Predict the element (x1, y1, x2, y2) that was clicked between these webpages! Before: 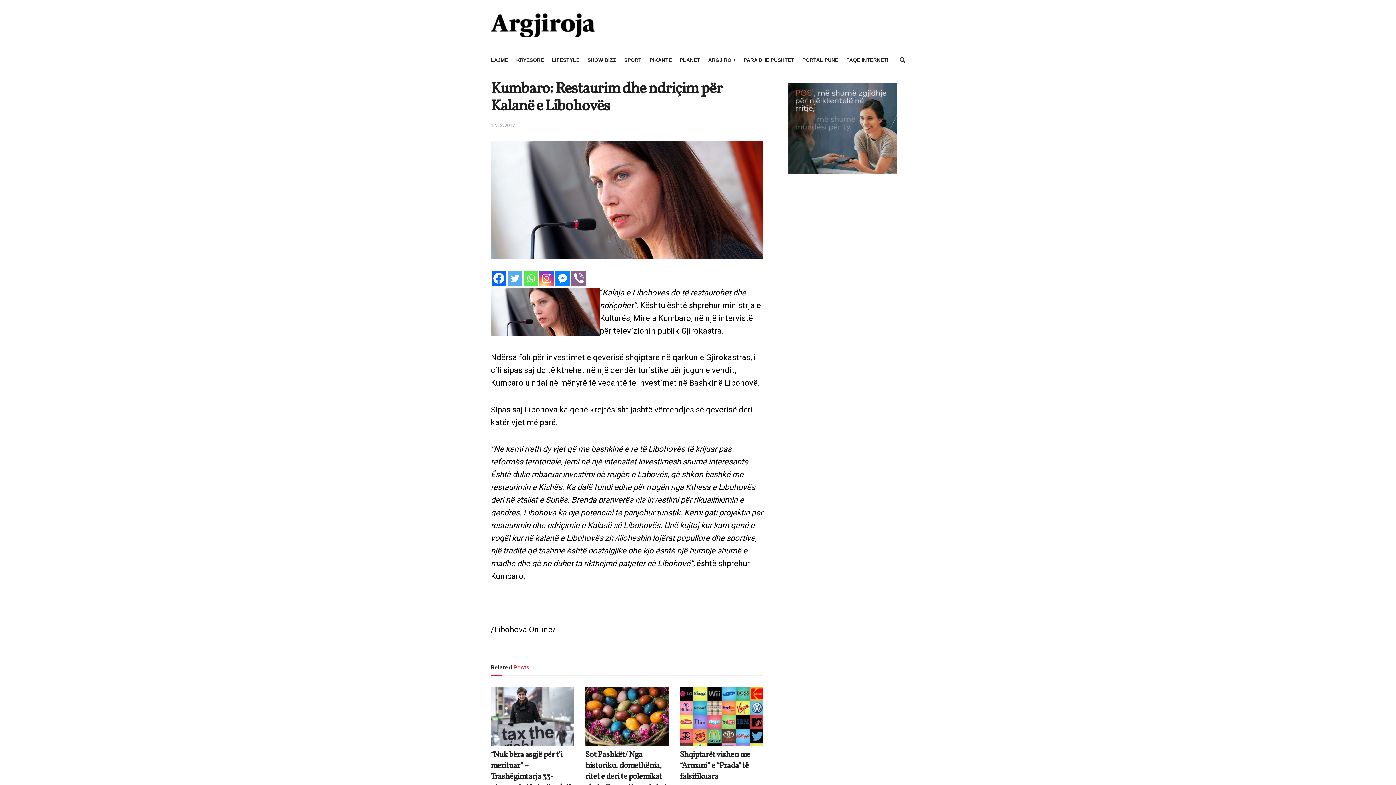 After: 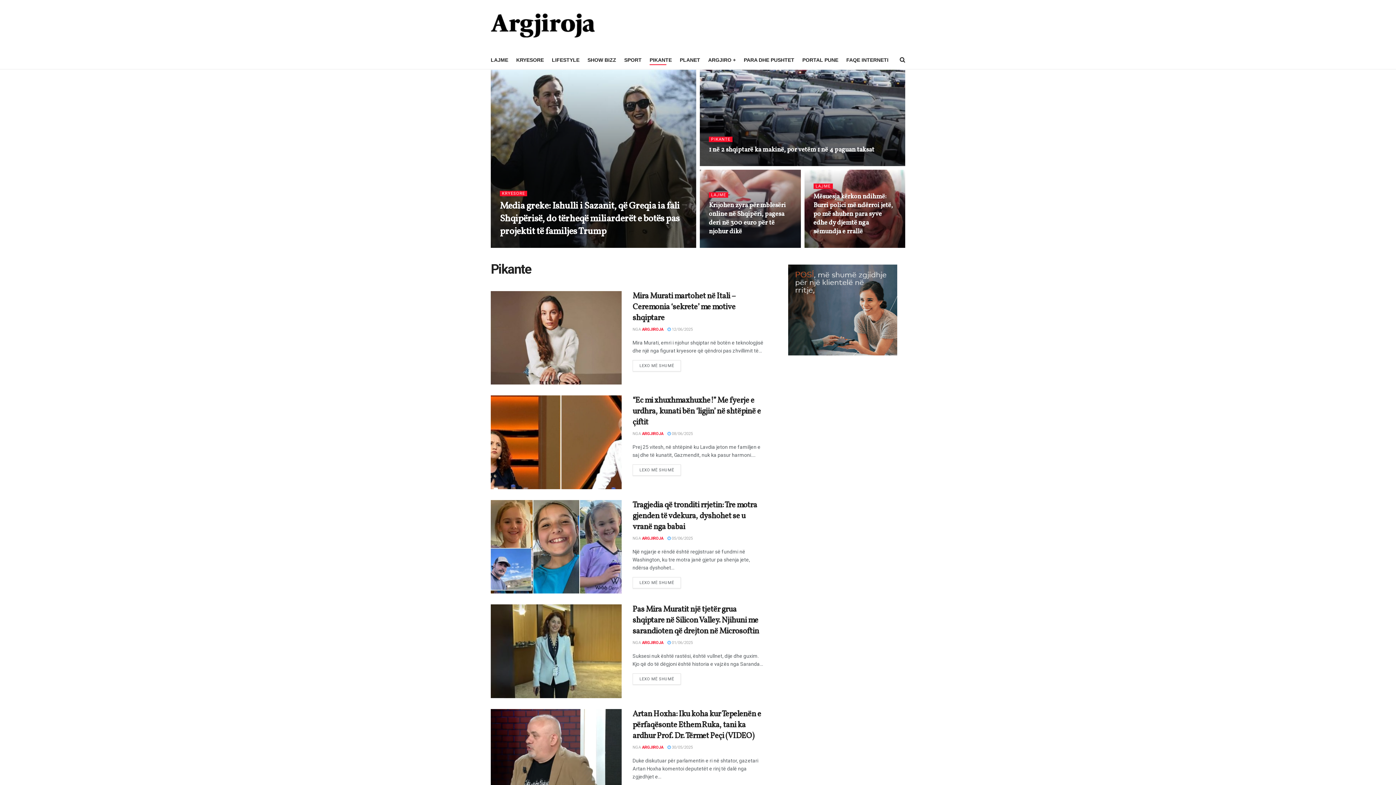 Action: label: PIKANTE bbox: (649, 54, 672, 65)